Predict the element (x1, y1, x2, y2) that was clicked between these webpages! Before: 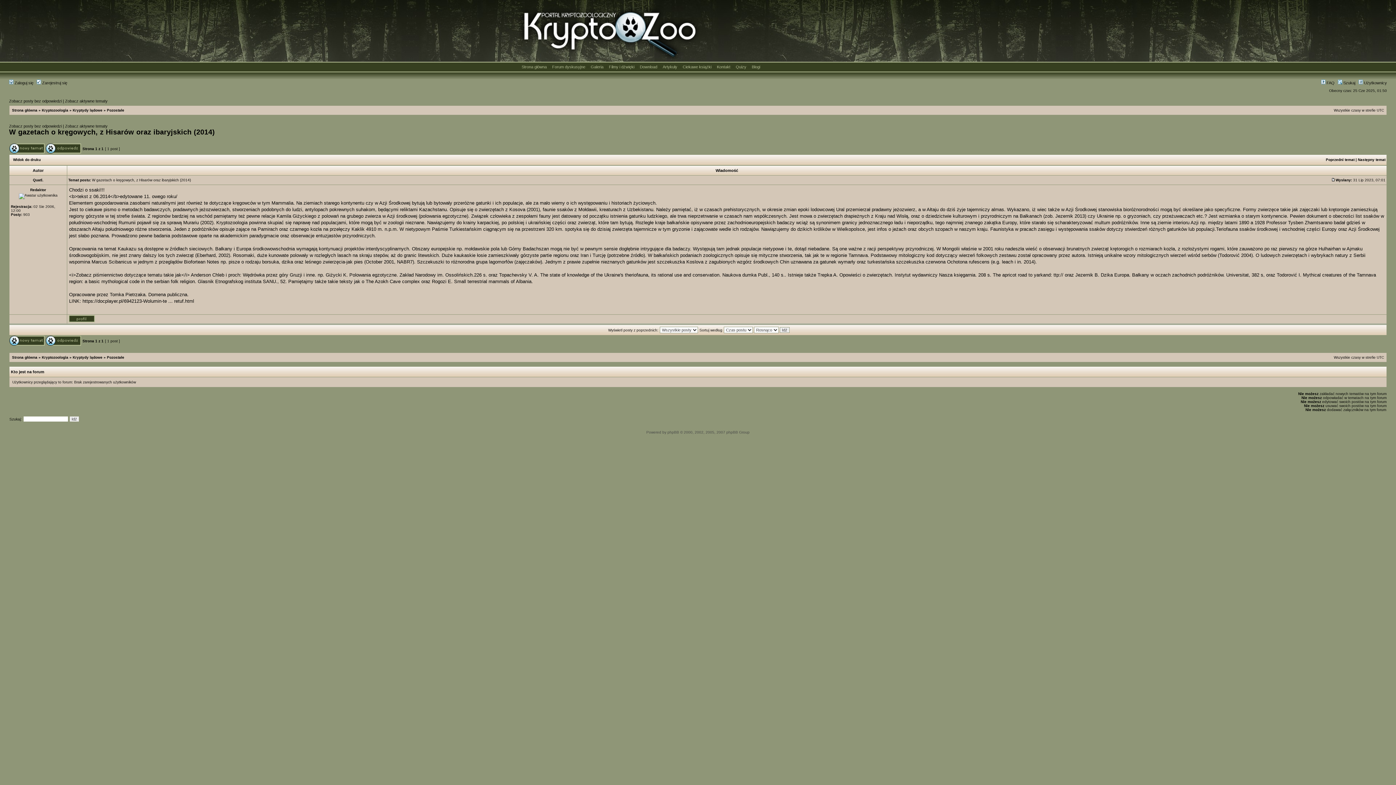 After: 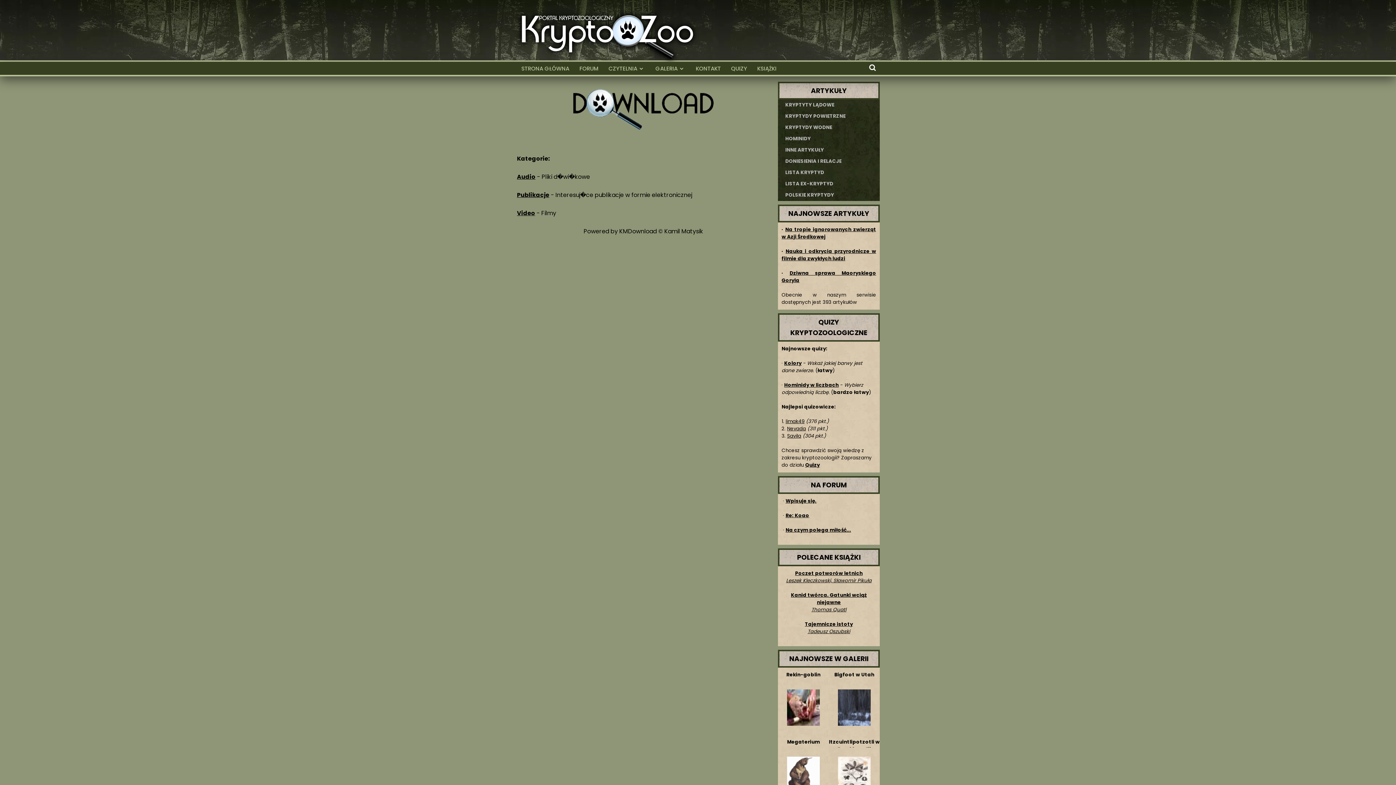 Action: bbox: (640, 64, 657, 69) label: Download